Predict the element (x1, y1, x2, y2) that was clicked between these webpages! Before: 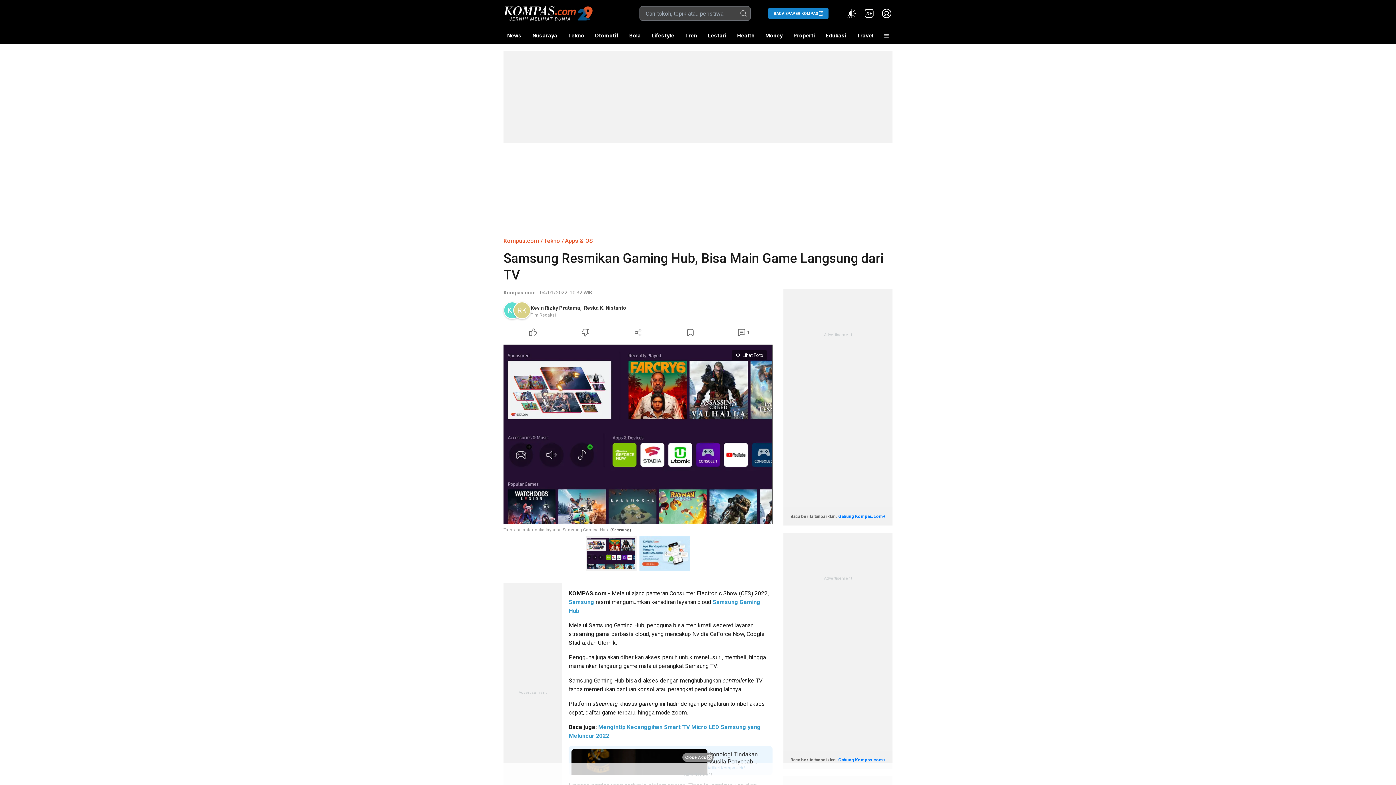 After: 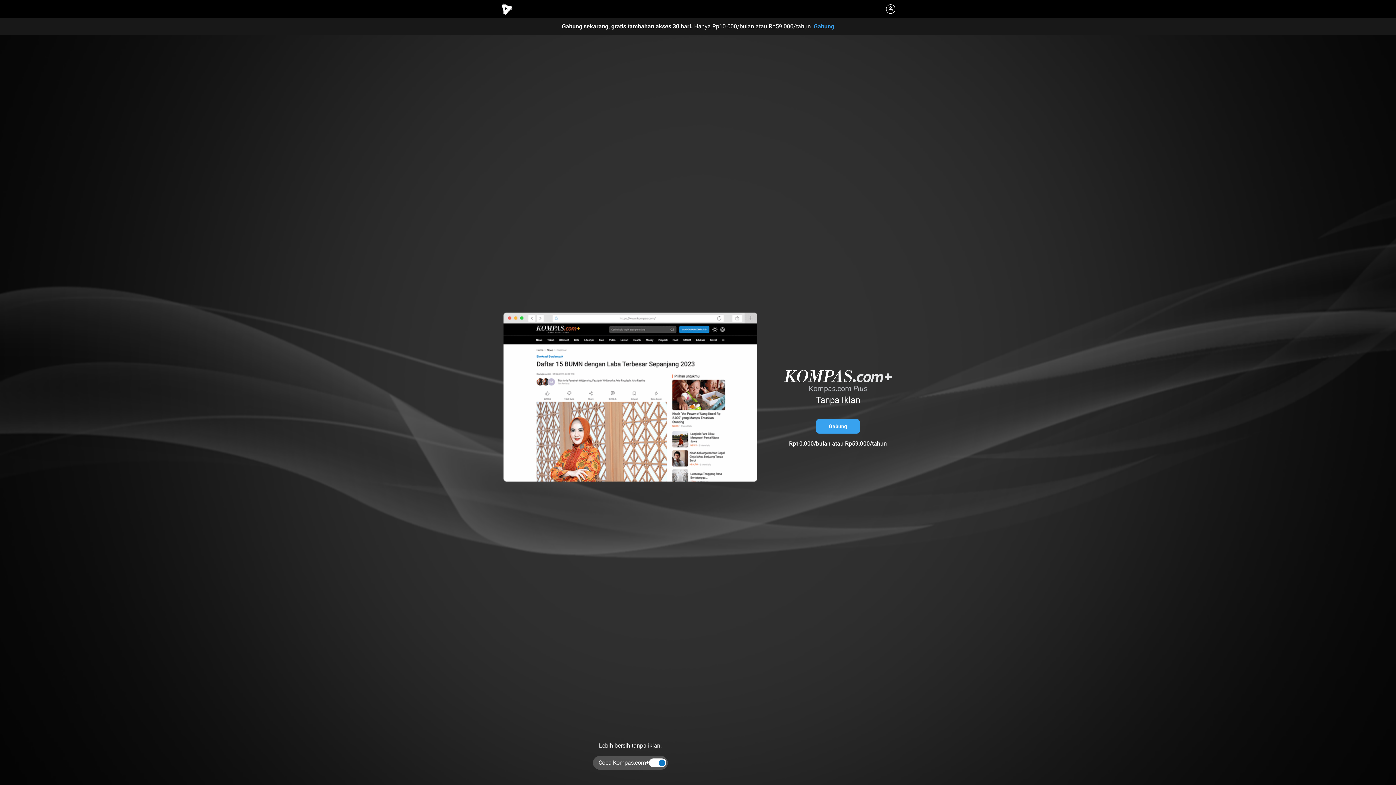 Action: label: Gabung Kompas.com+ bbox: (838, 757, 885, 762)